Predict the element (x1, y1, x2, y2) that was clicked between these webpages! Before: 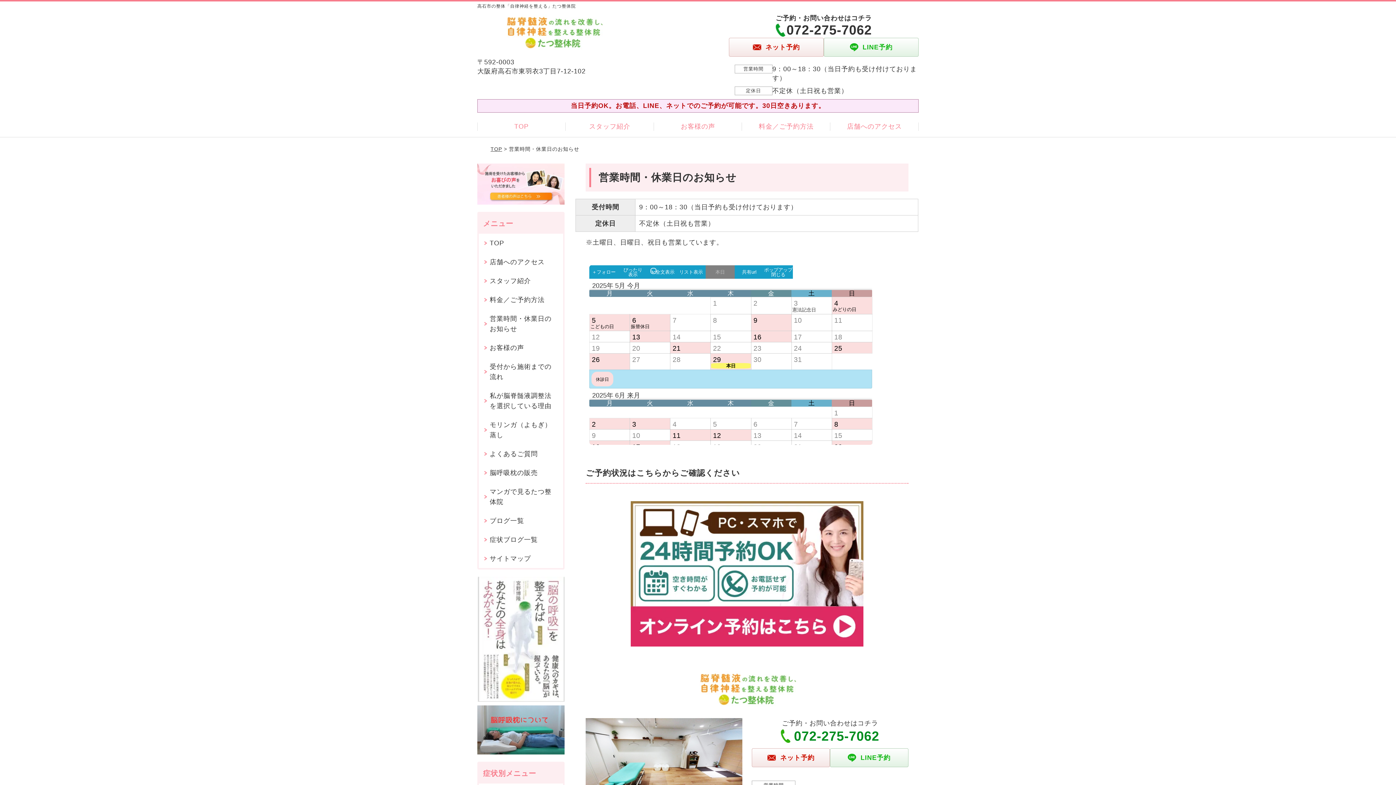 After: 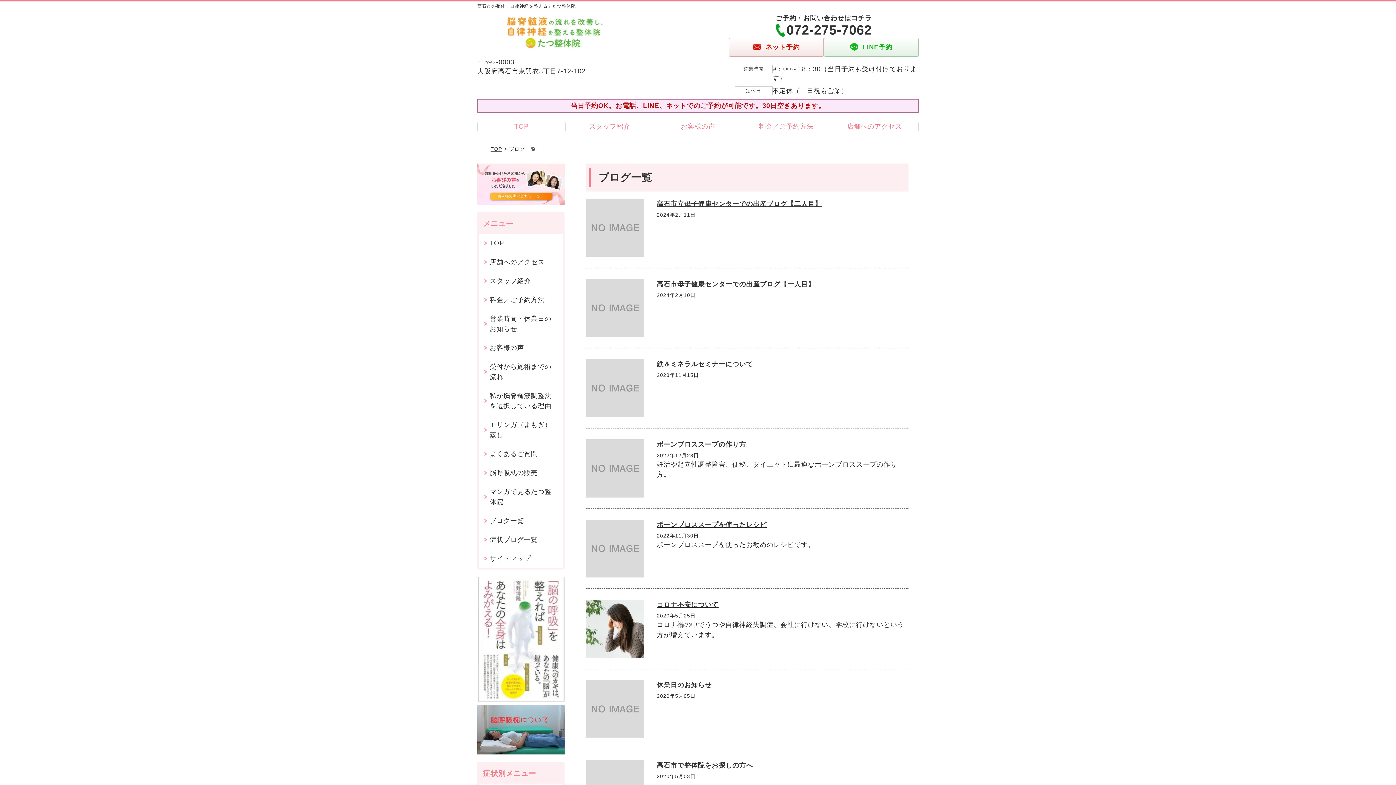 Action: label: ブログ一覧 bbox: (478, 511, 563, 530)